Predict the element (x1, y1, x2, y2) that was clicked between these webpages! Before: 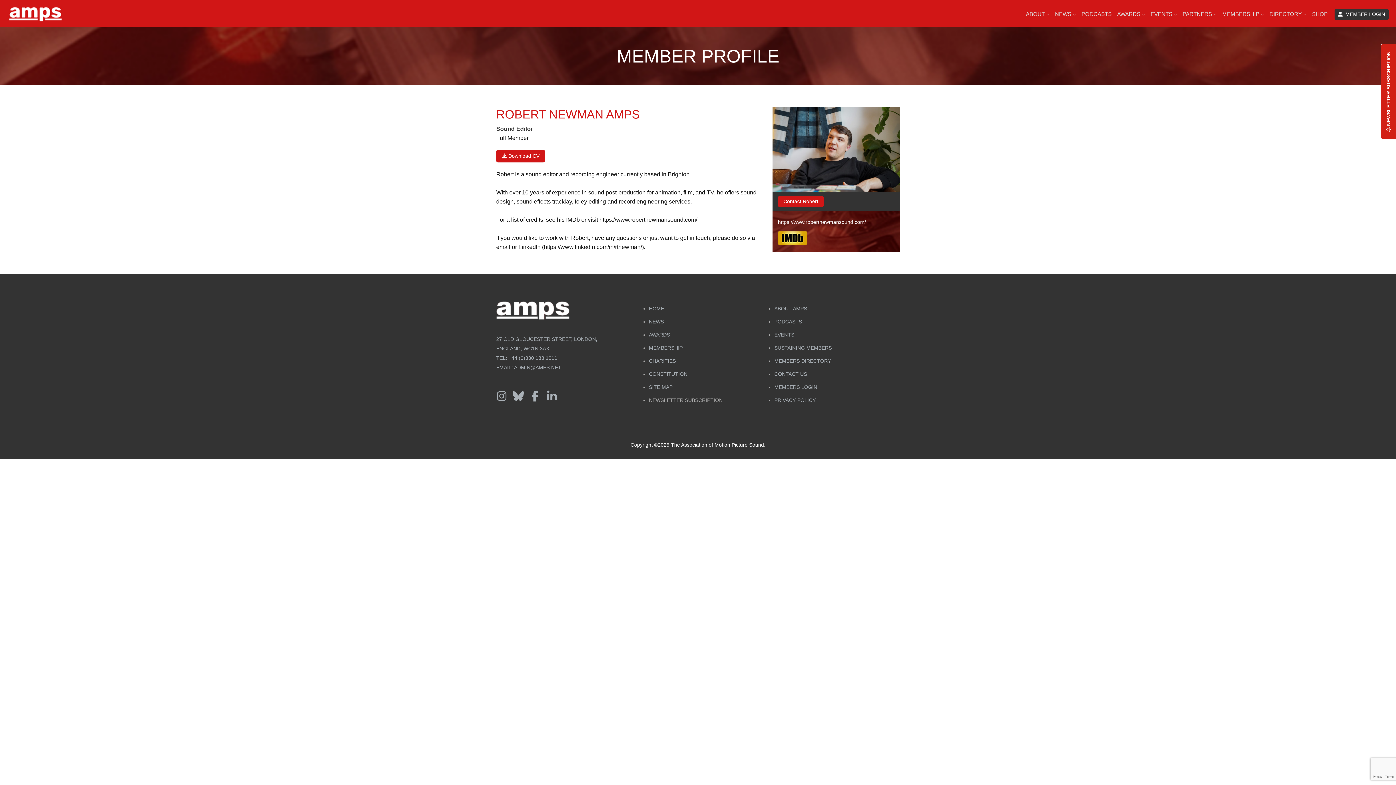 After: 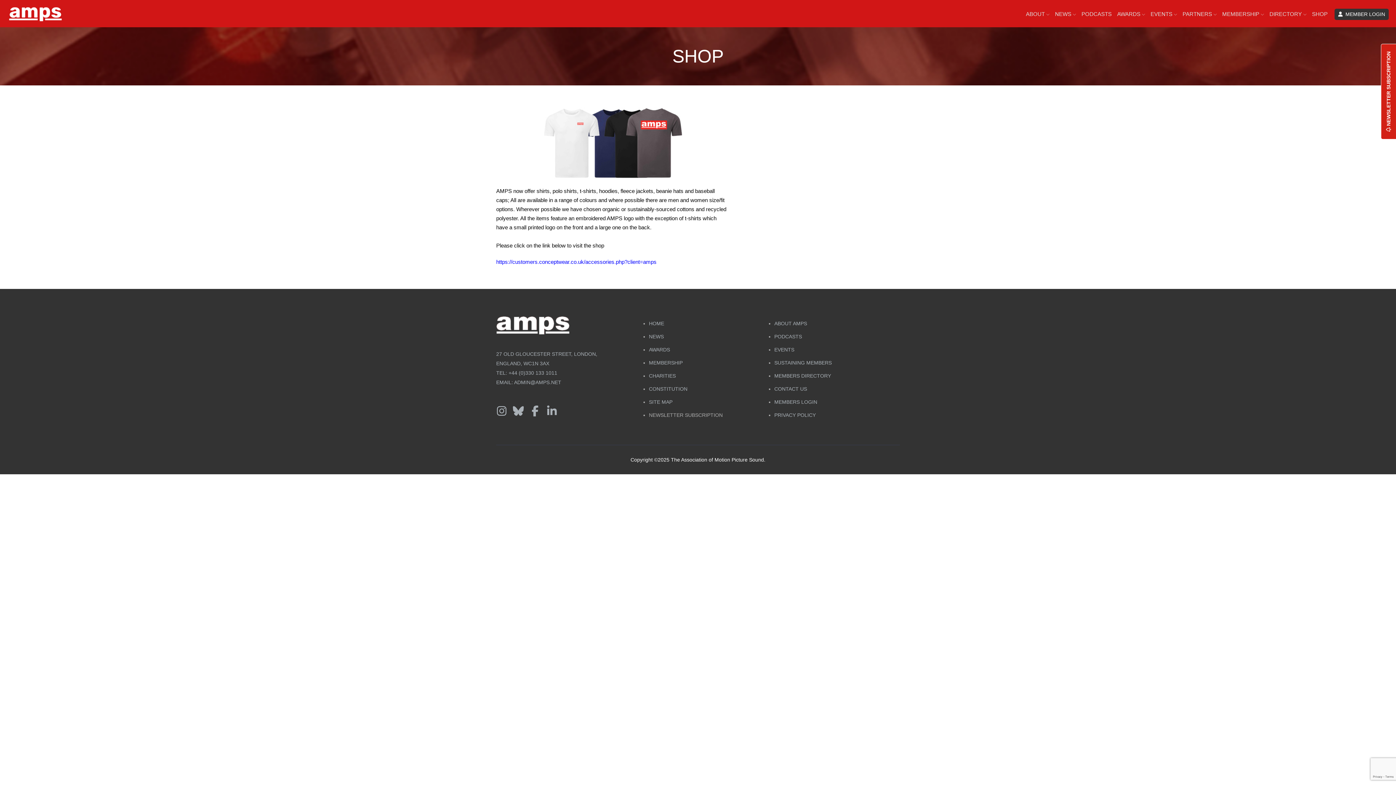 Action: bbox: (1312, 0, 1327, 26) label: SHOP